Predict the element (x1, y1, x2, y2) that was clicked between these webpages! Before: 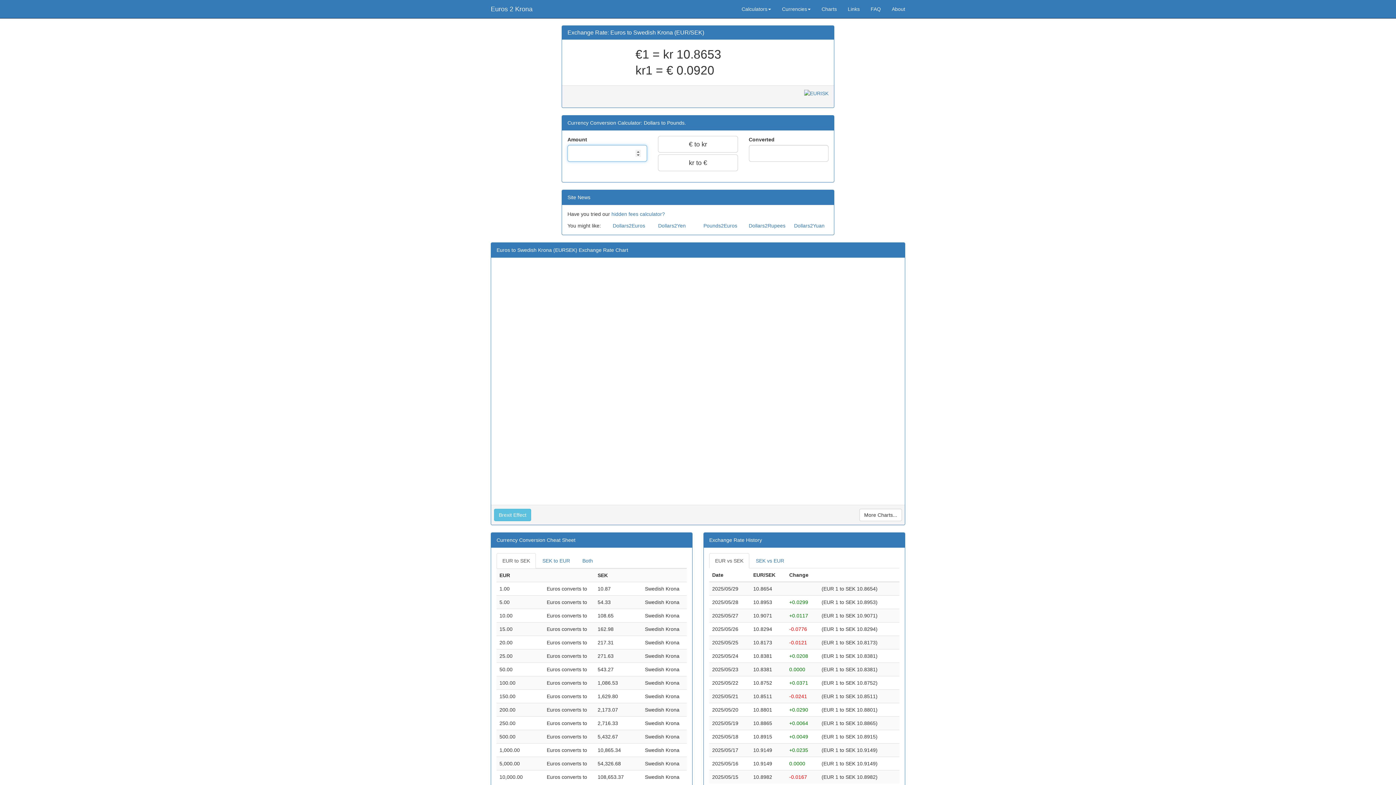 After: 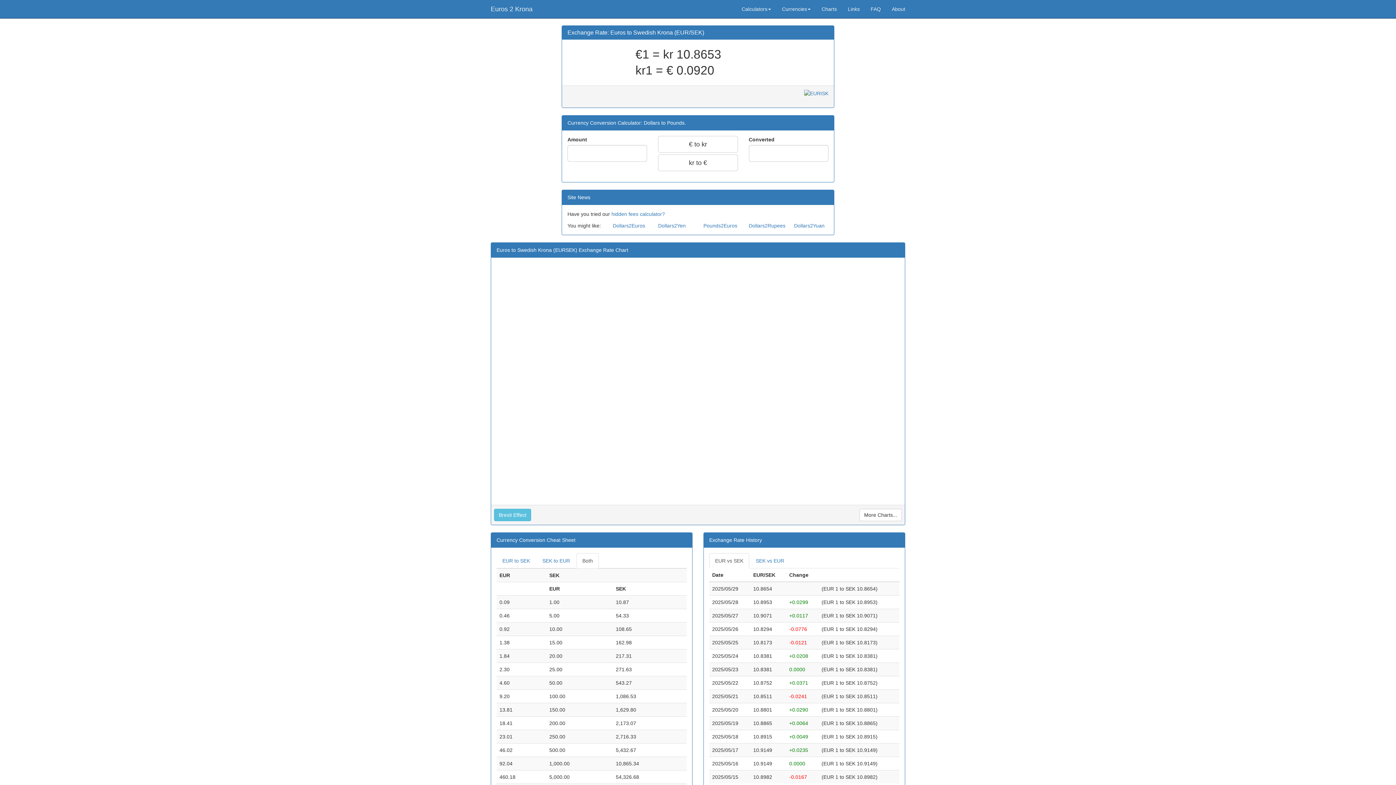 Action: bbox: (576, 553, 598, 568) label: Both